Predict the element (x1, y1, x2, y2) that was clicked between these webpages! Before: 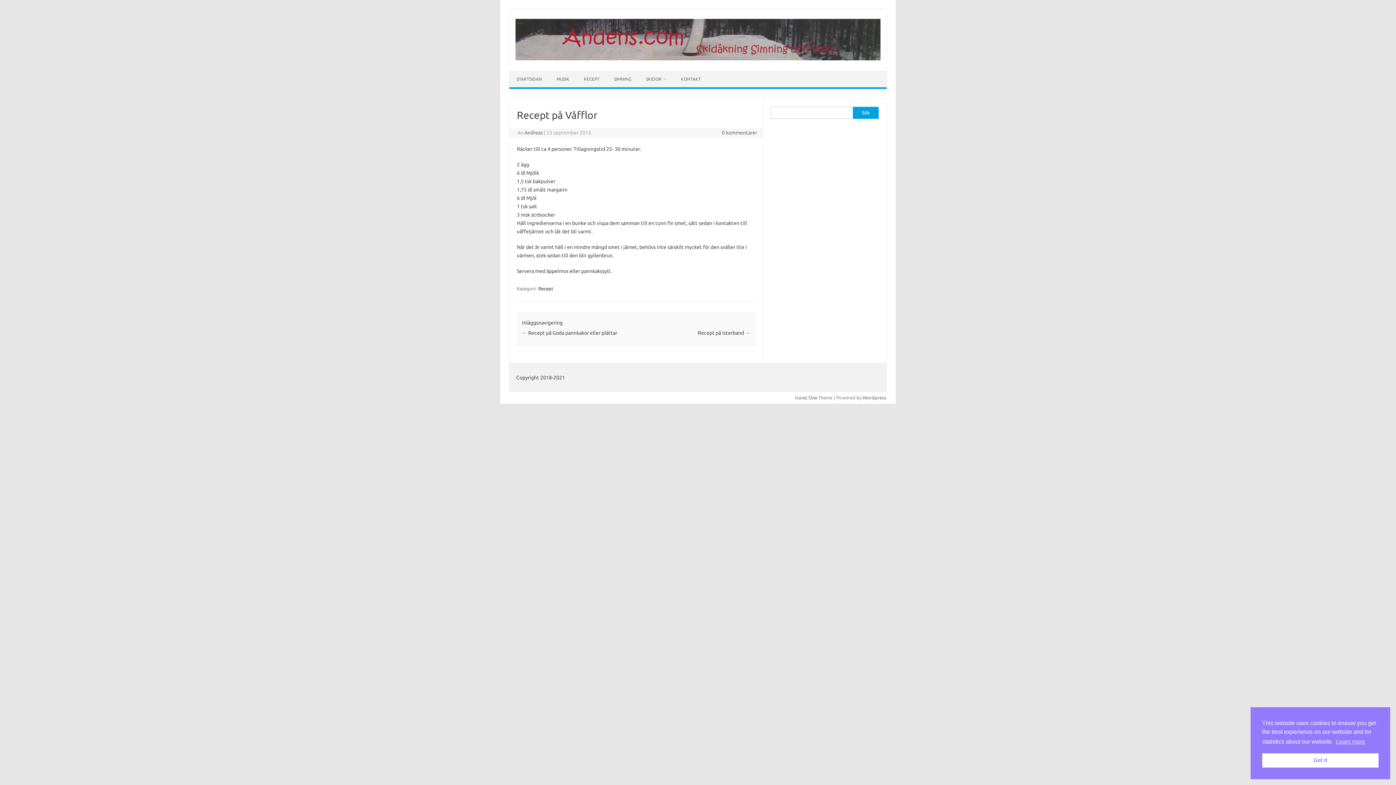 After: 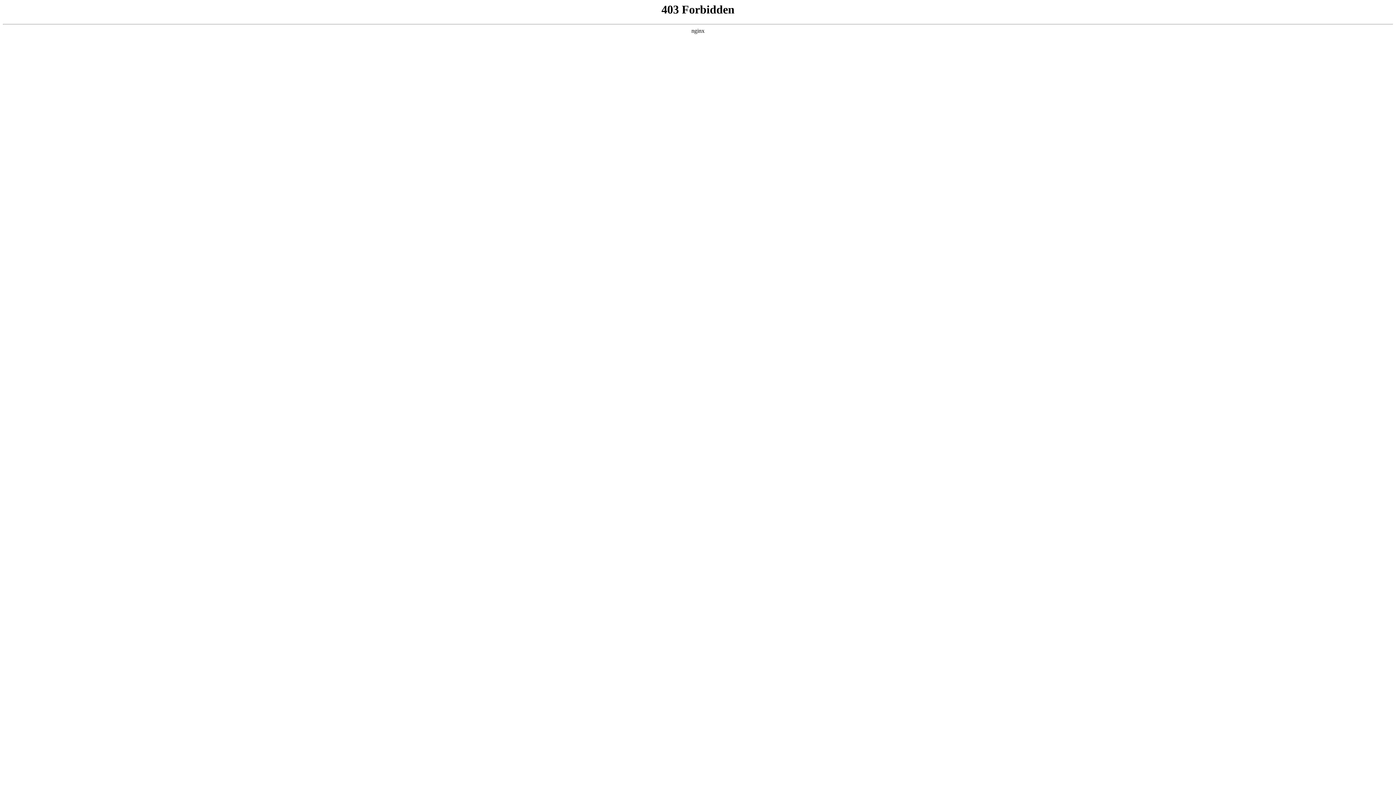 Action: label: Wordpress bbox: (862, 395, 886, 400)